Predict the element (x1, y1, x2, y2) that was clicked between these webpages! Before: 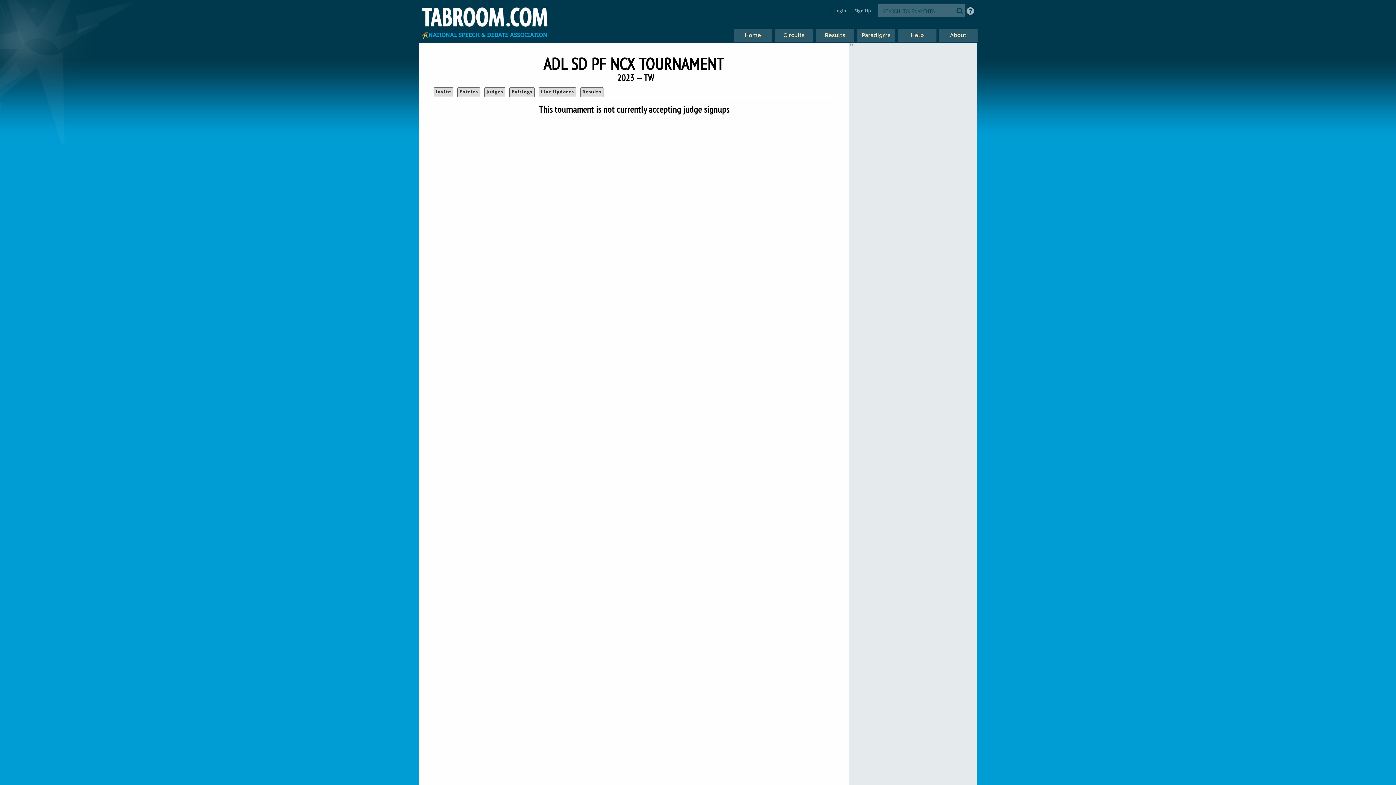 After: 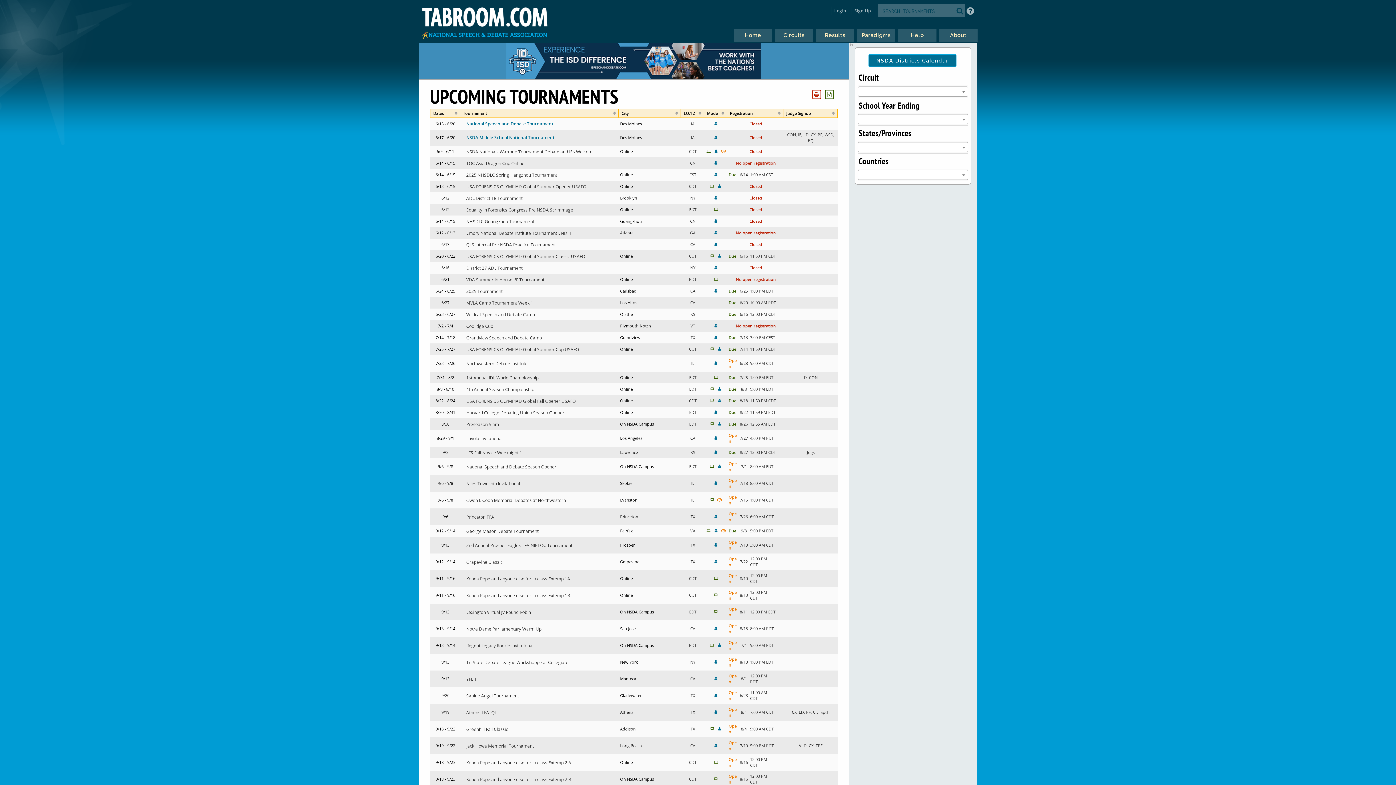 Action: bbox: (420, 1, 550, 42)